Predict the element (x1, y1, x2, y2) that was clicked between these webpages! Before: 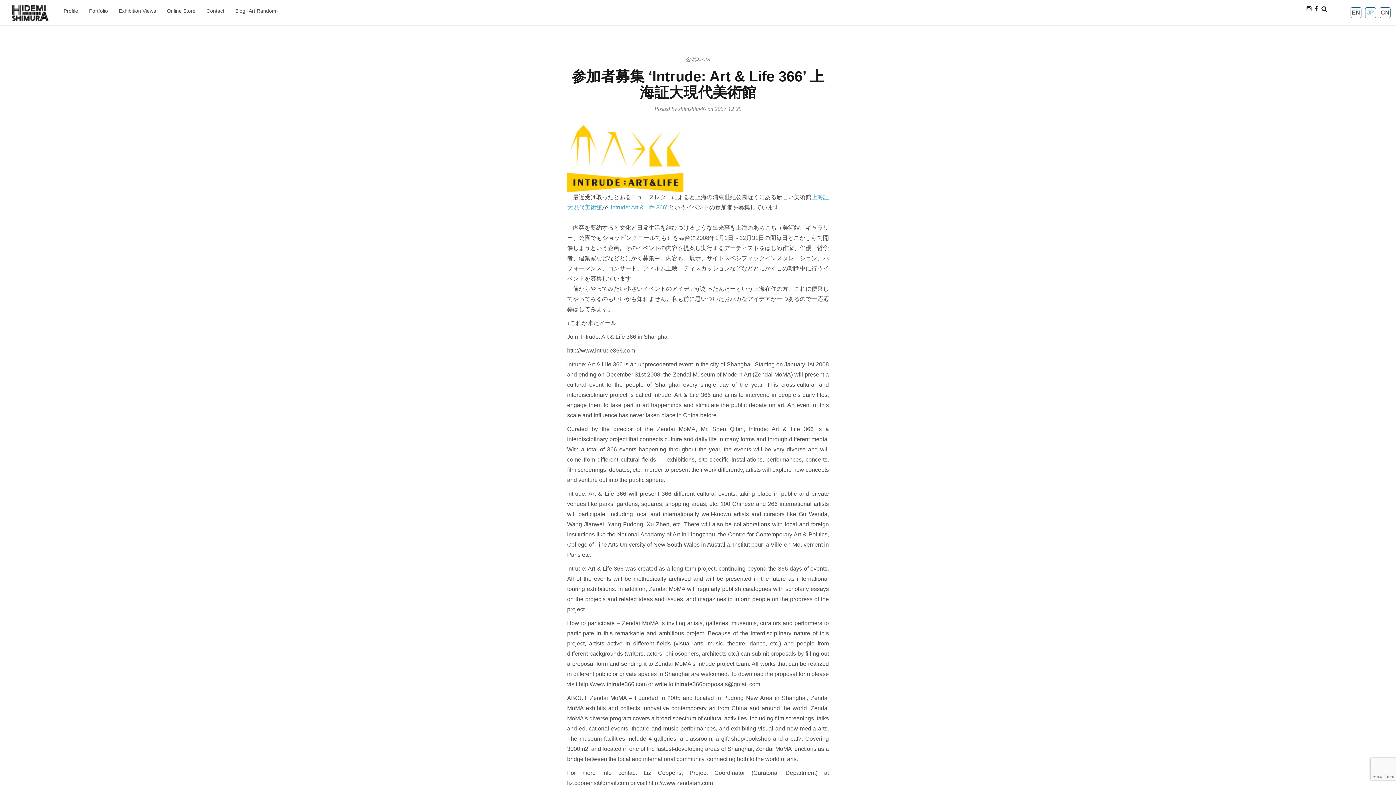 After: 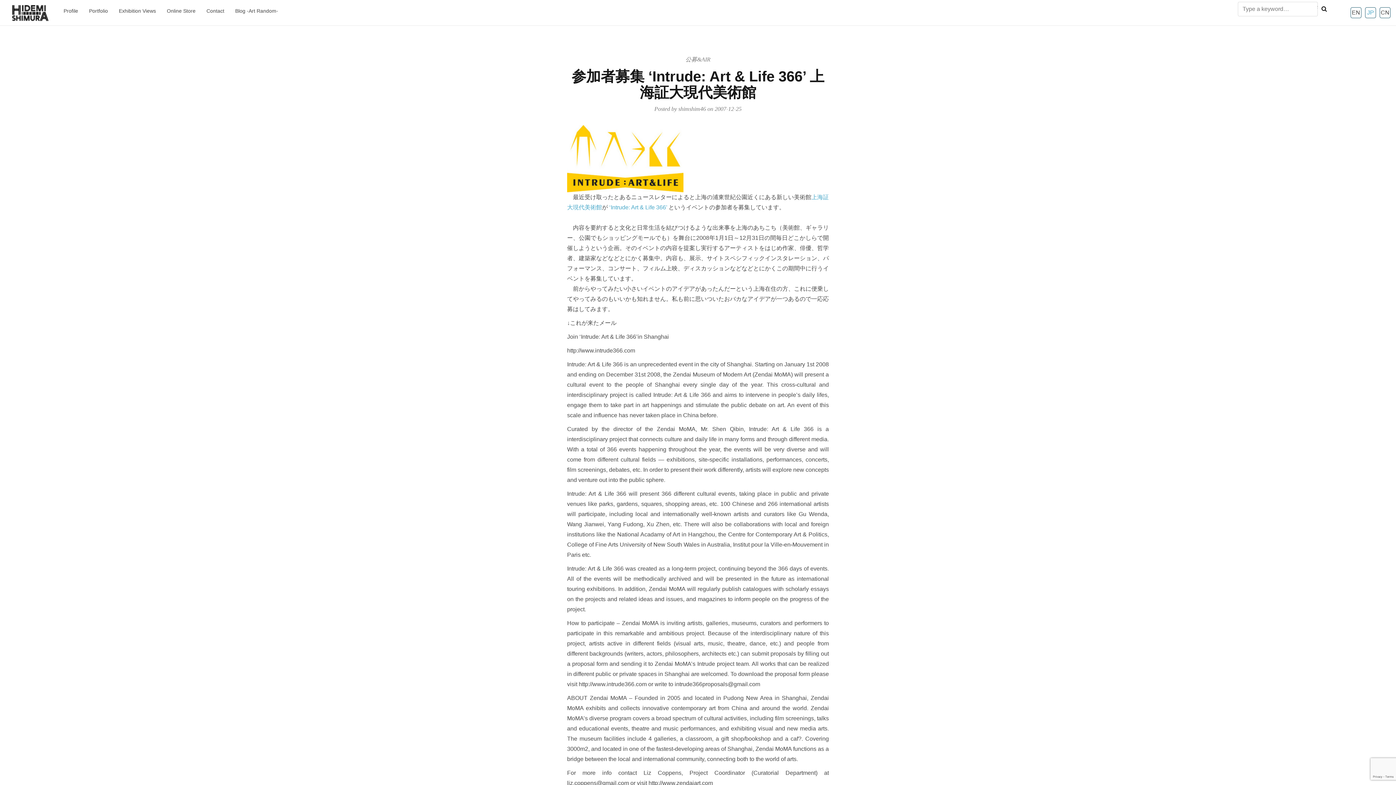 Action: bbox: (1321, 1, 1327, 16)